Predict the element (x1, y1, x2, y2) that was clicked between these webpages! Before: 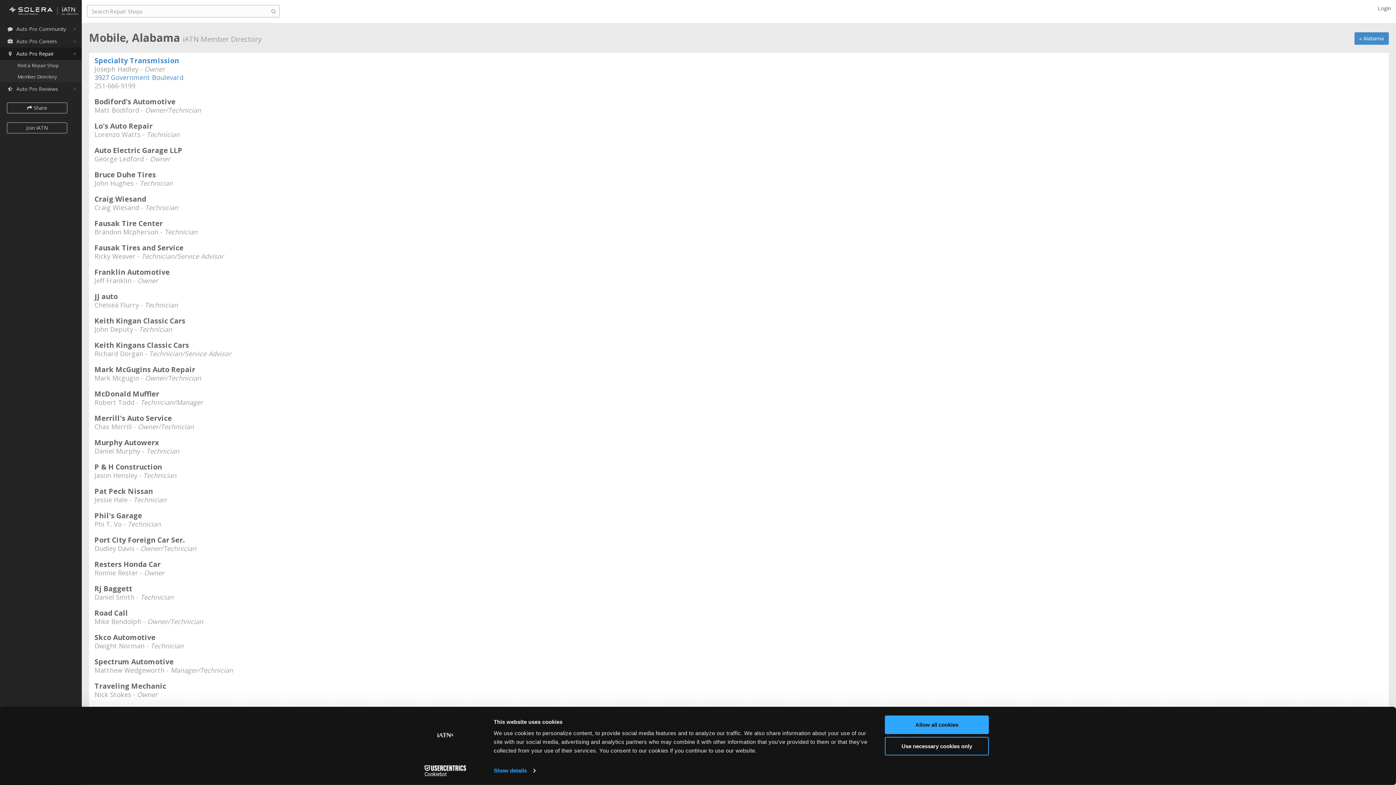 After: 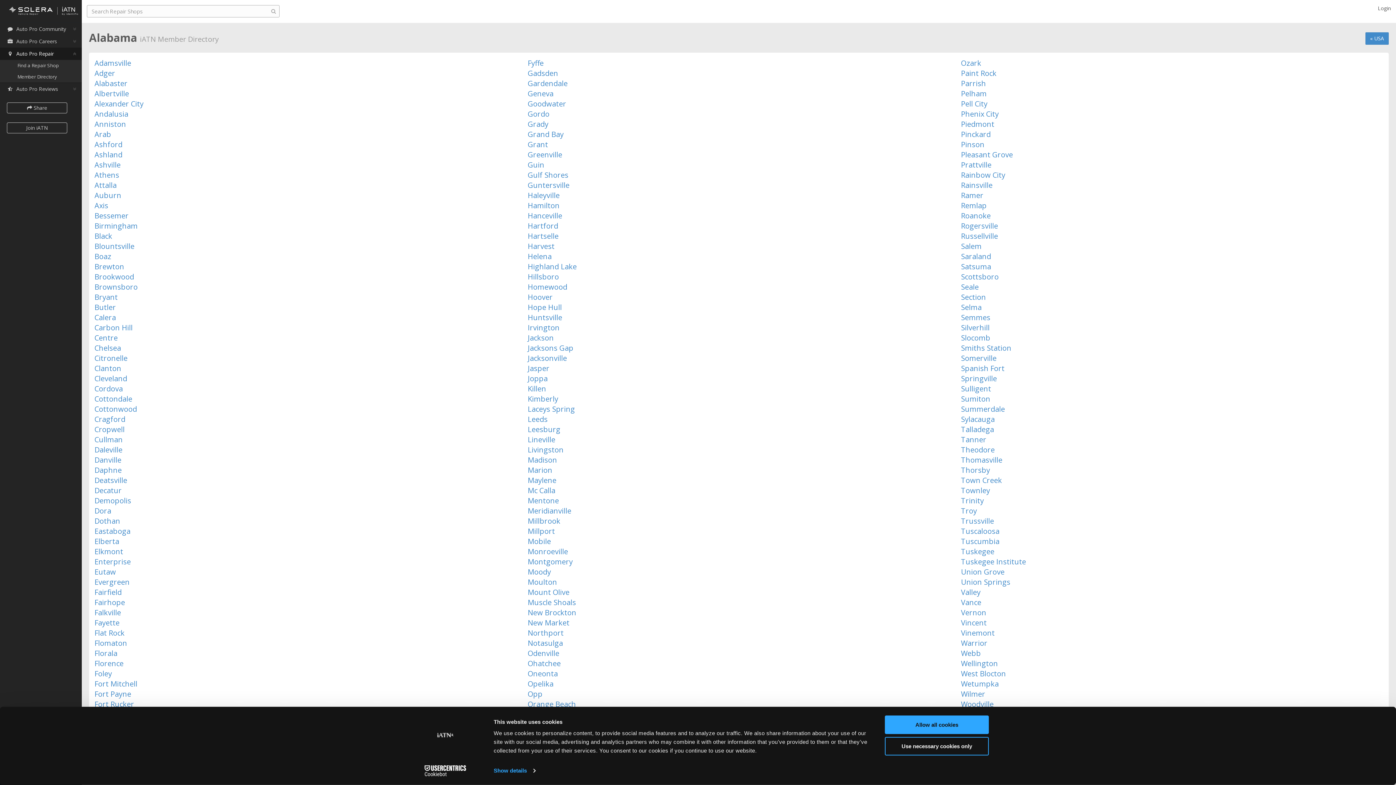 Action: bbox: (1354, 32, 1389, 44) label: « Alabama